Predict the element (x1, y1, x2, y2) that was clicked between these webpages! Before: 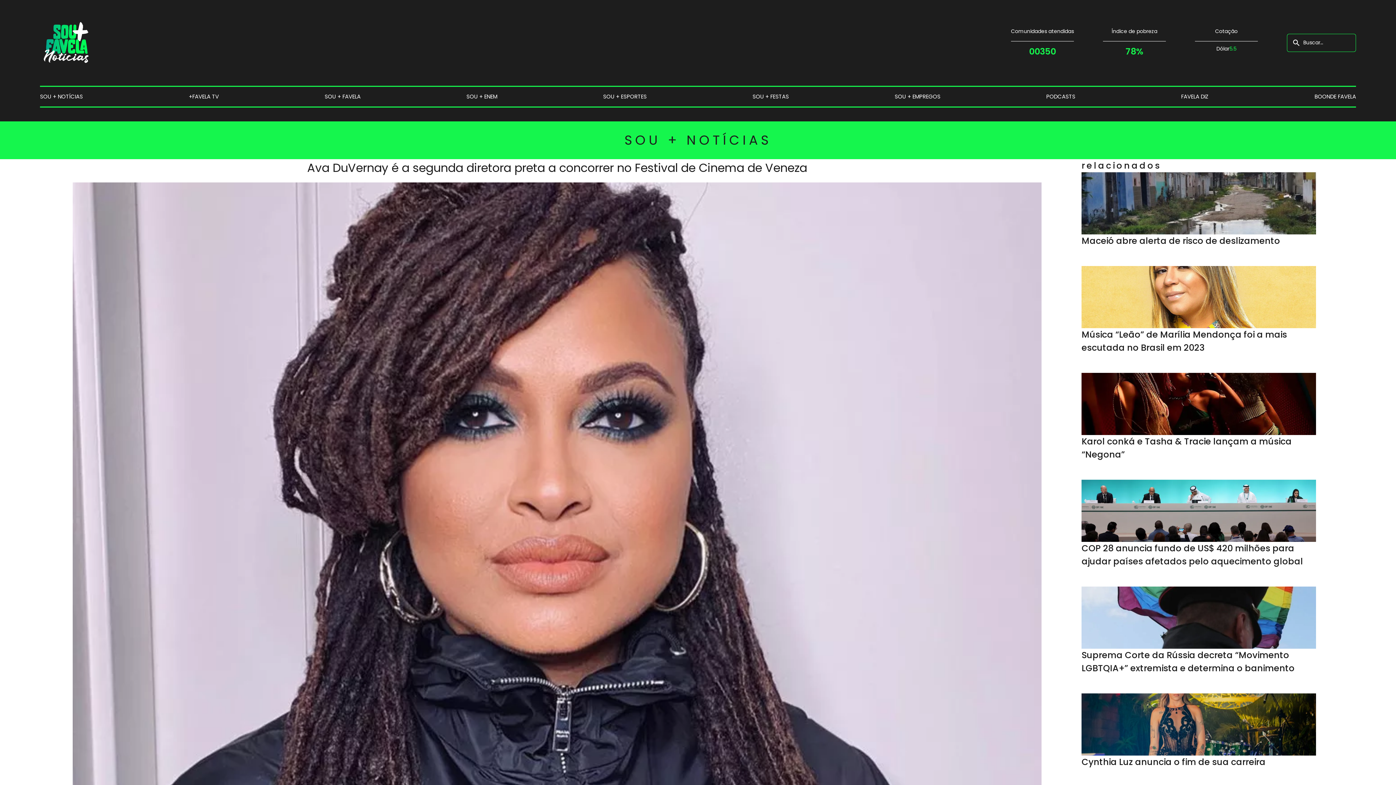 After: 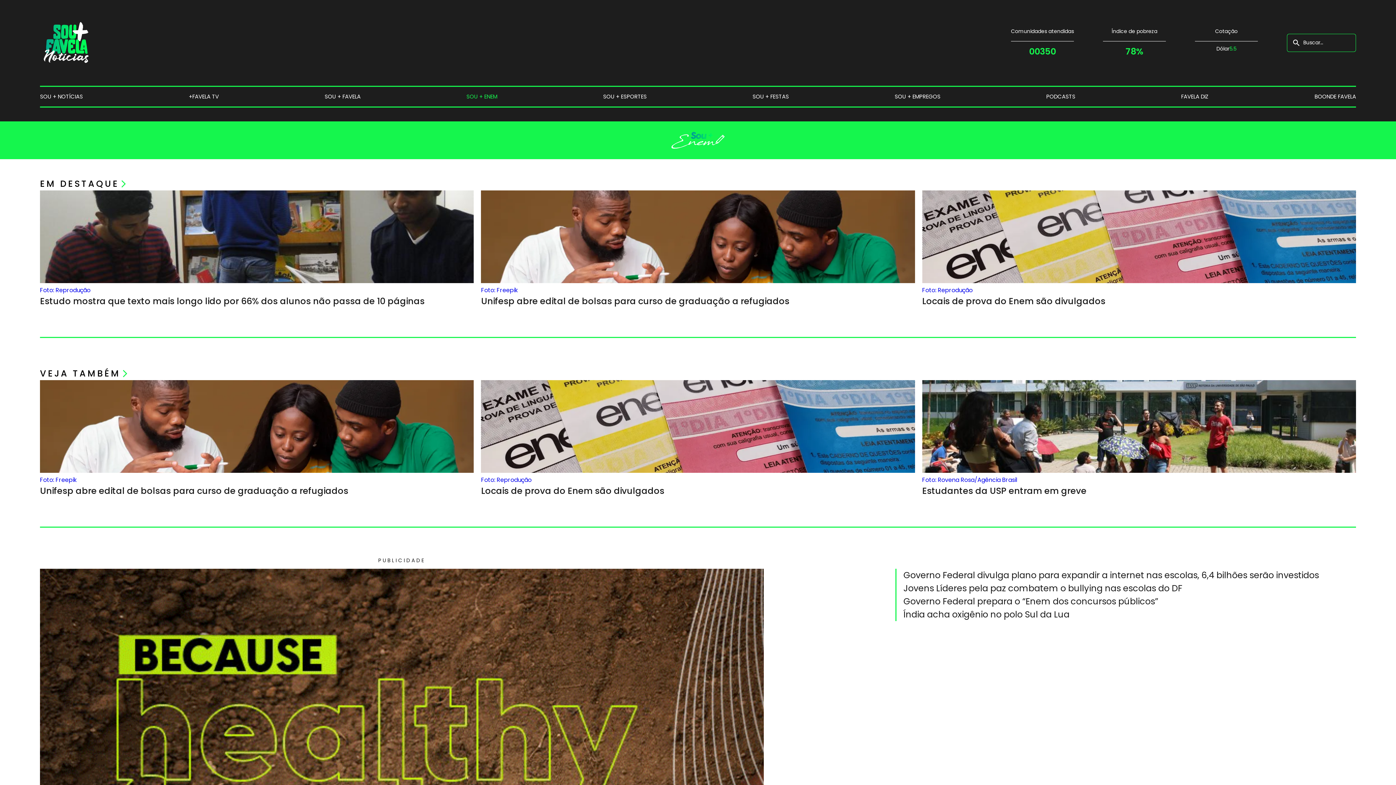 Action: label: SOU + ENEM bbox: (466, 86, 497, 106)